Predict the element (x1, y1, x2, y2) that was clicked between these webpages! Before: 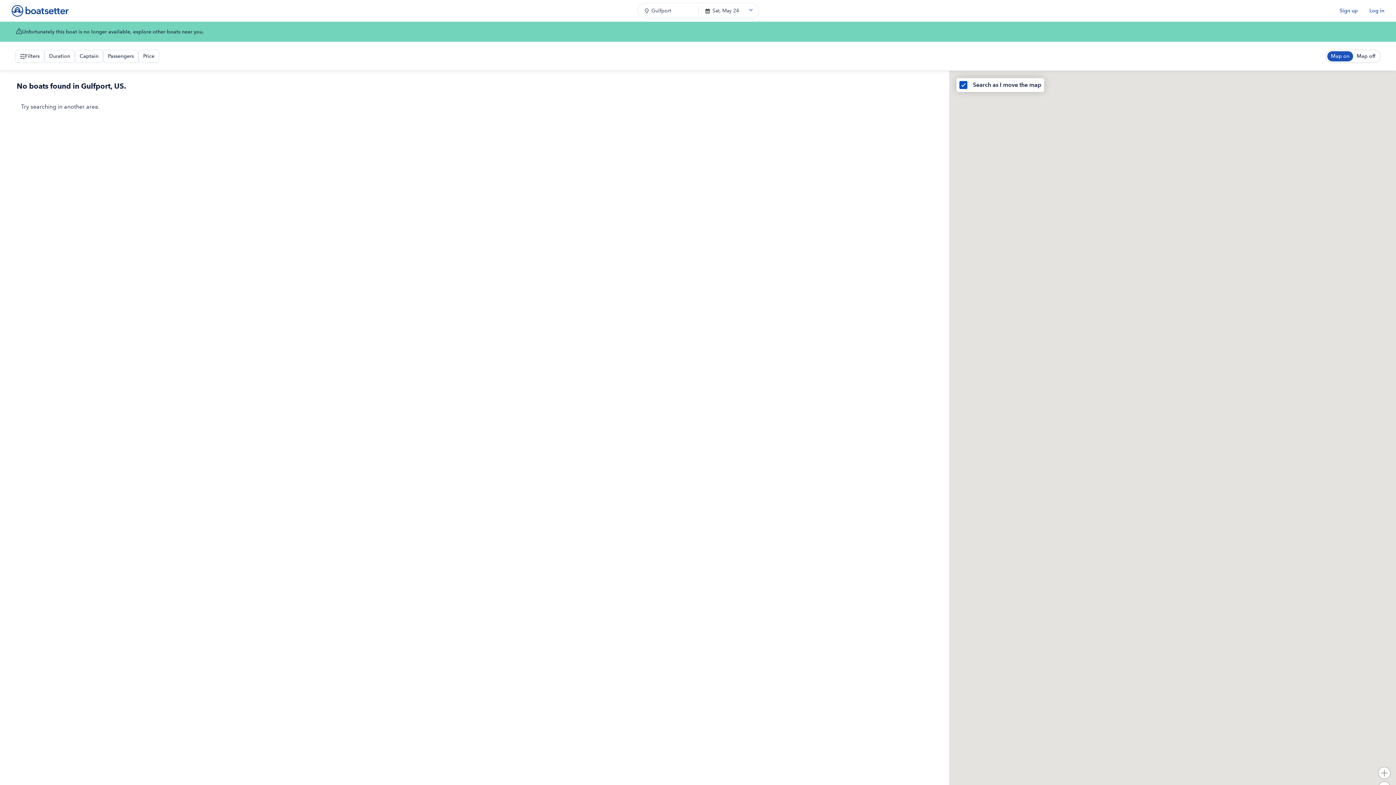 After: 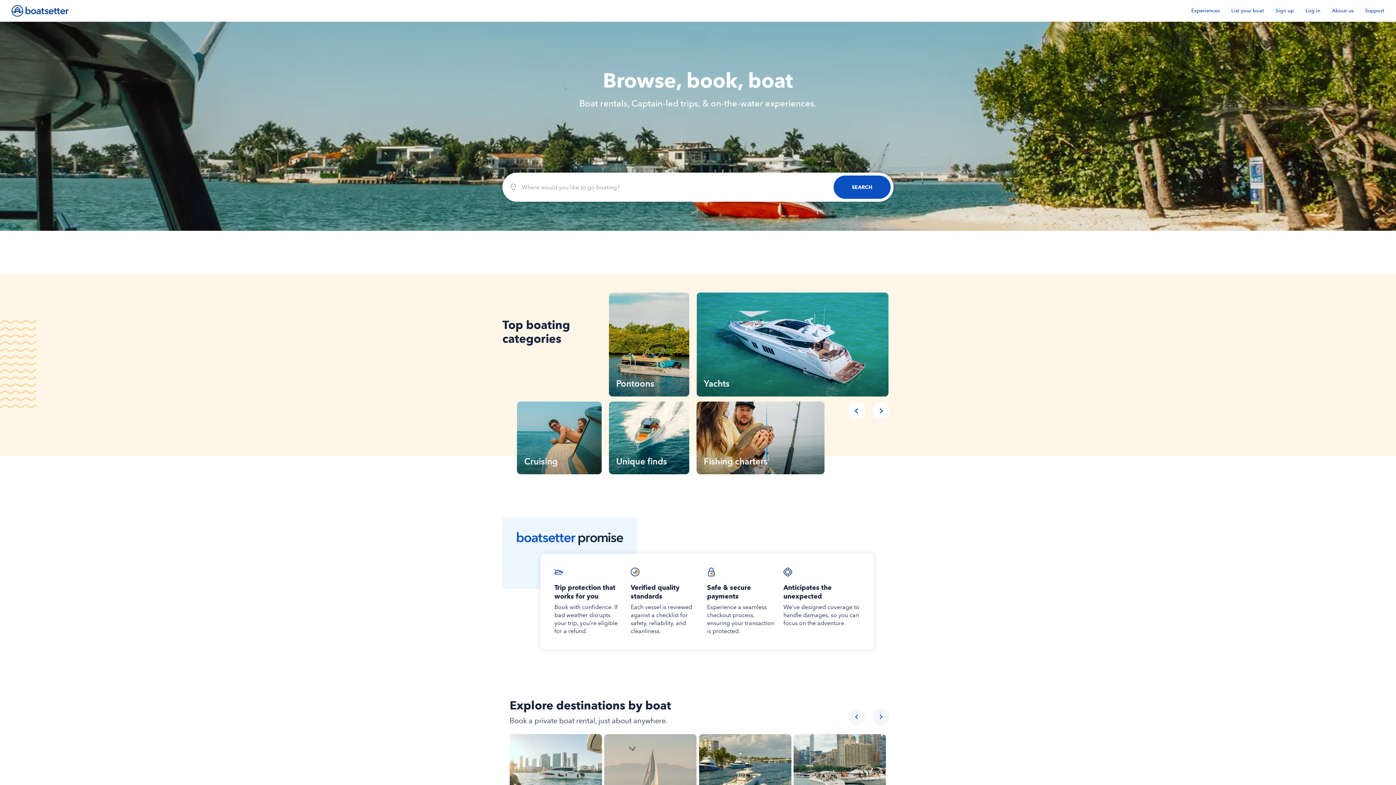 Action: bbox: (11, 4, 68, 16)